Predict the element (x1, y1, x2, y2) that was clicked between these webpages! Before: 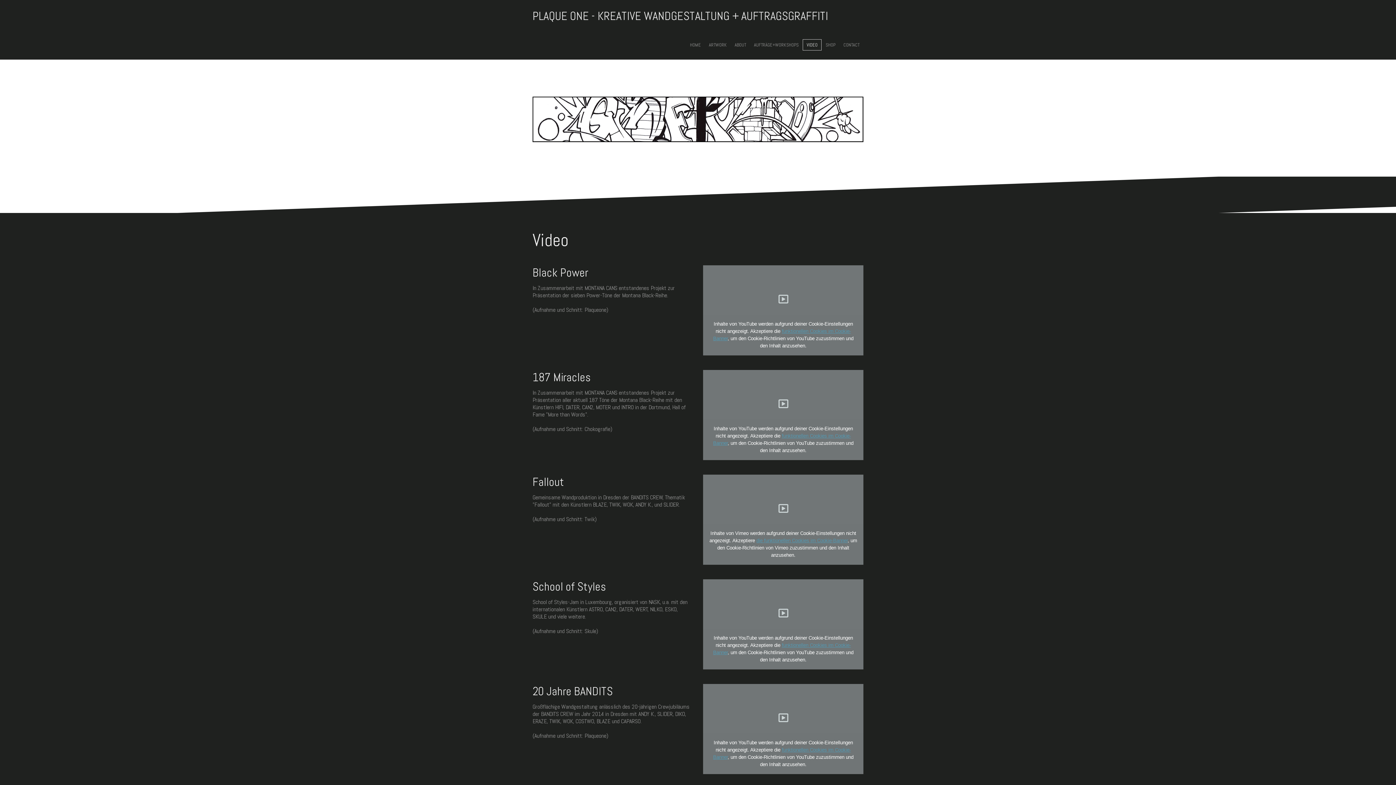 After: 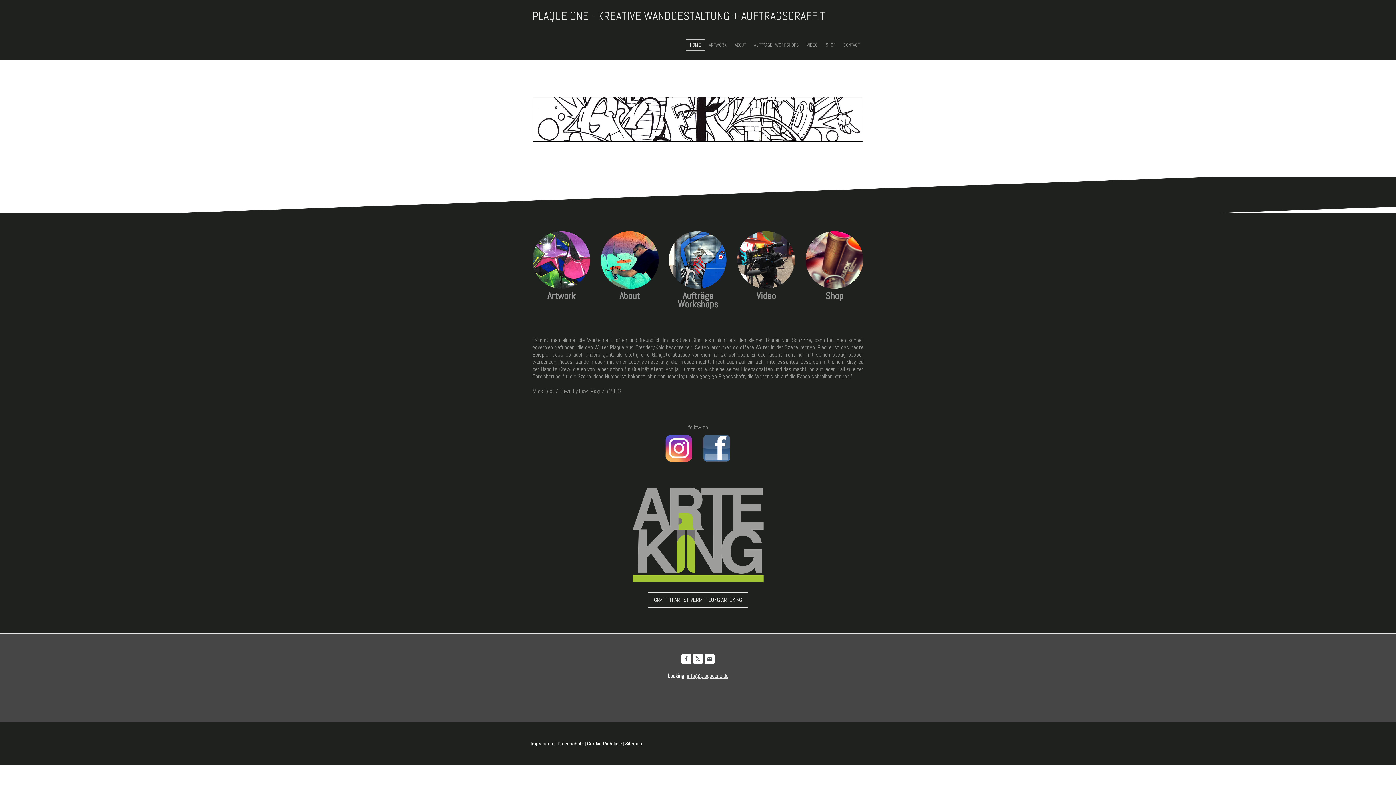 Action: bbox: (532, 97, 863, 104)